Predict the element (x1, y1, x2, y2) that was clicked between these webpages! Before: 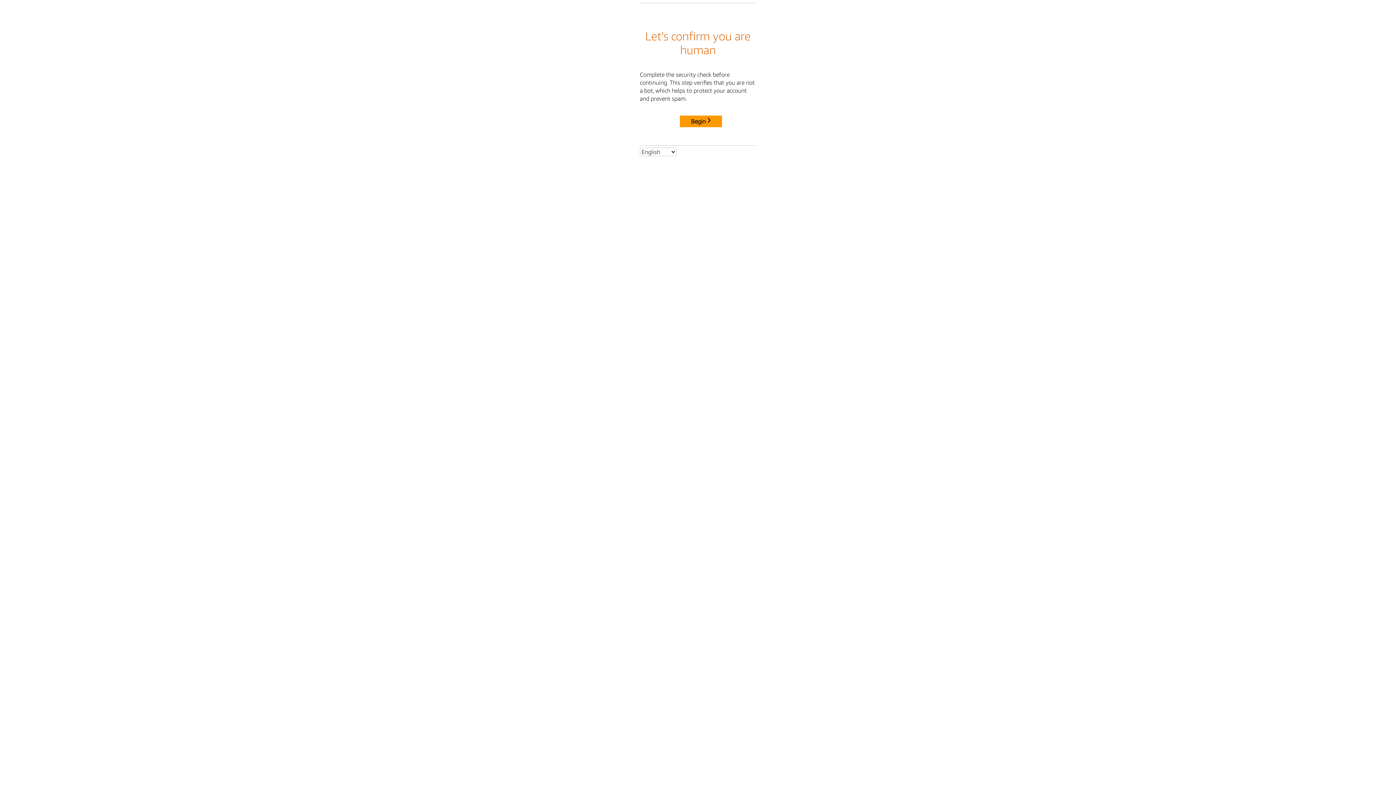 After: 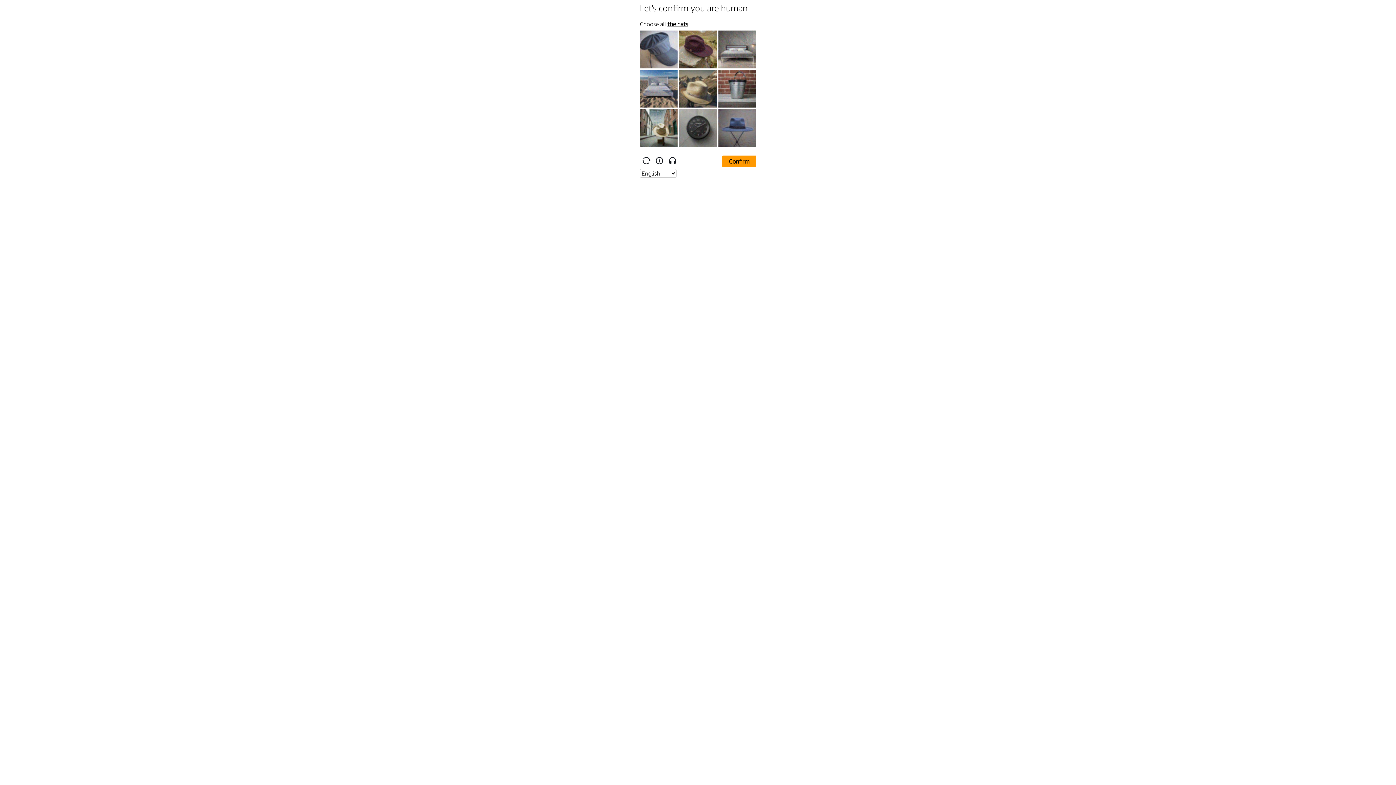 Action: label: Begin bbox: (680, 115, 722, 127)